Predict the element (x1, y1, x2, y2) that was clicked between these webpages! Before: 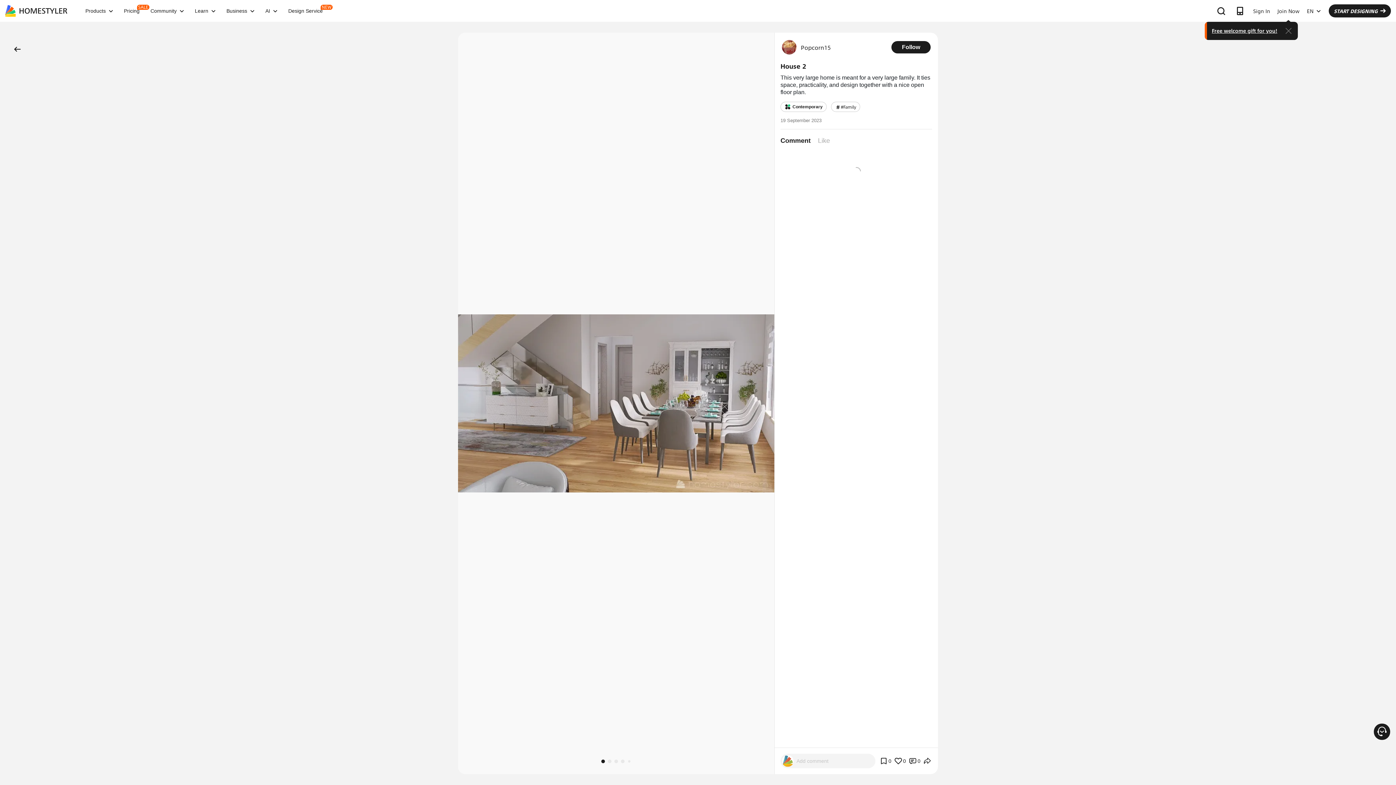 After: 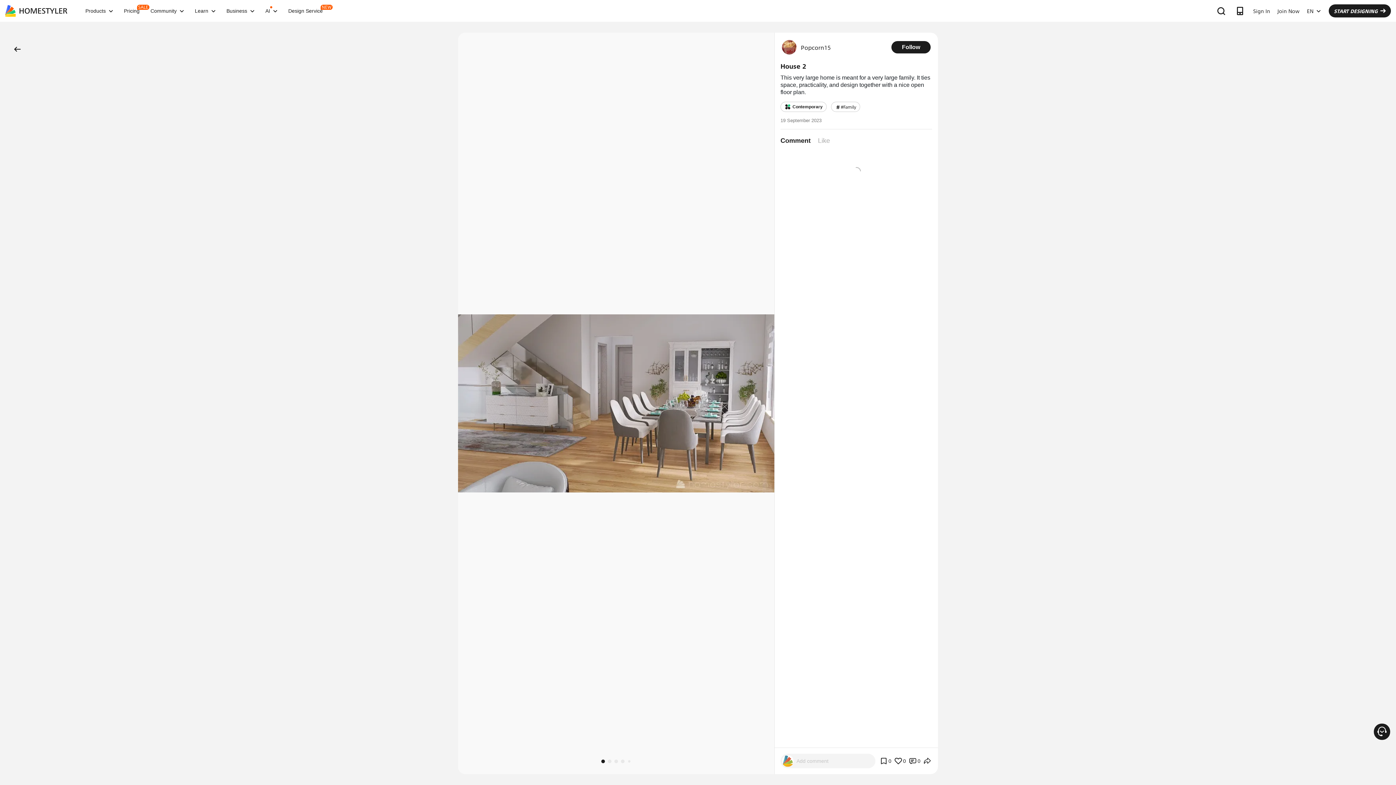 Action: bbox: (1279, 21, 1298, 40)